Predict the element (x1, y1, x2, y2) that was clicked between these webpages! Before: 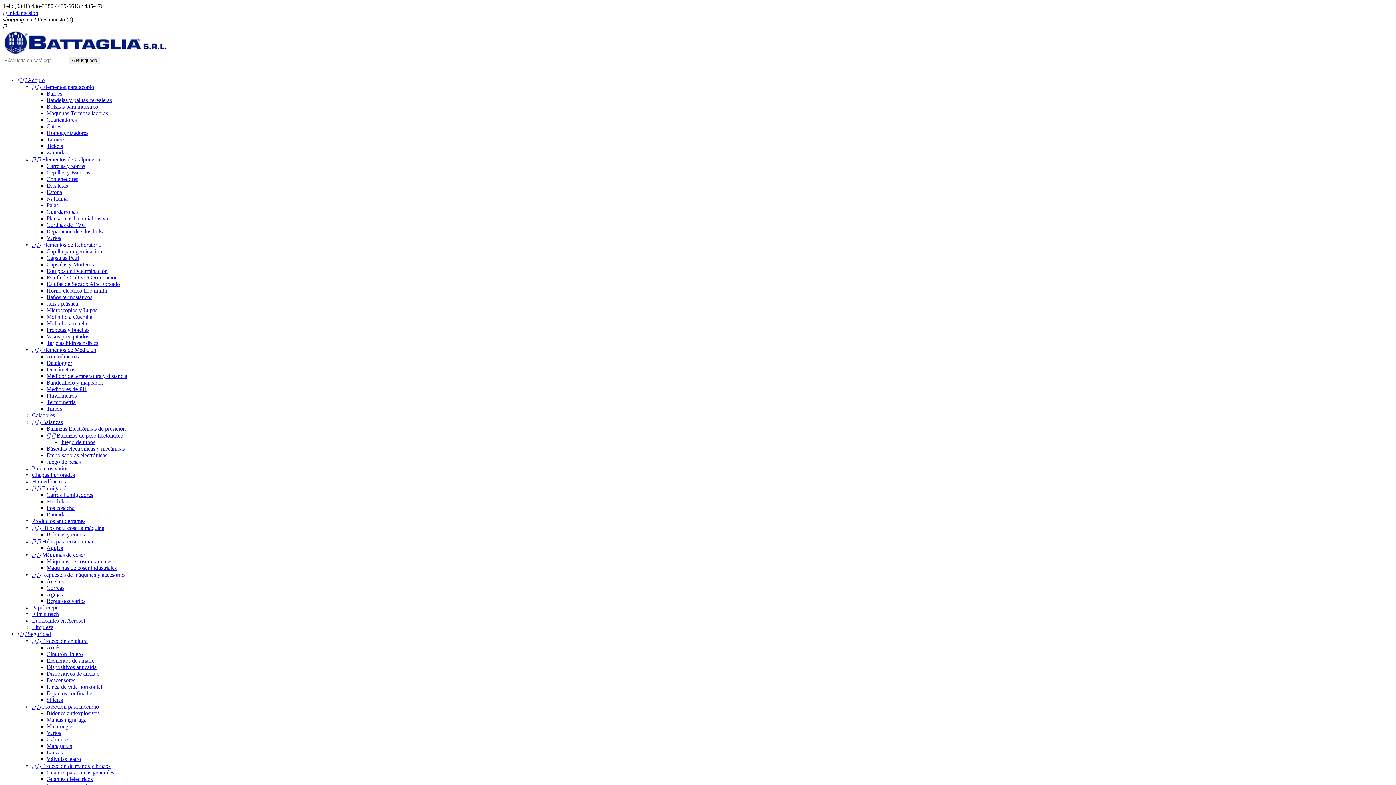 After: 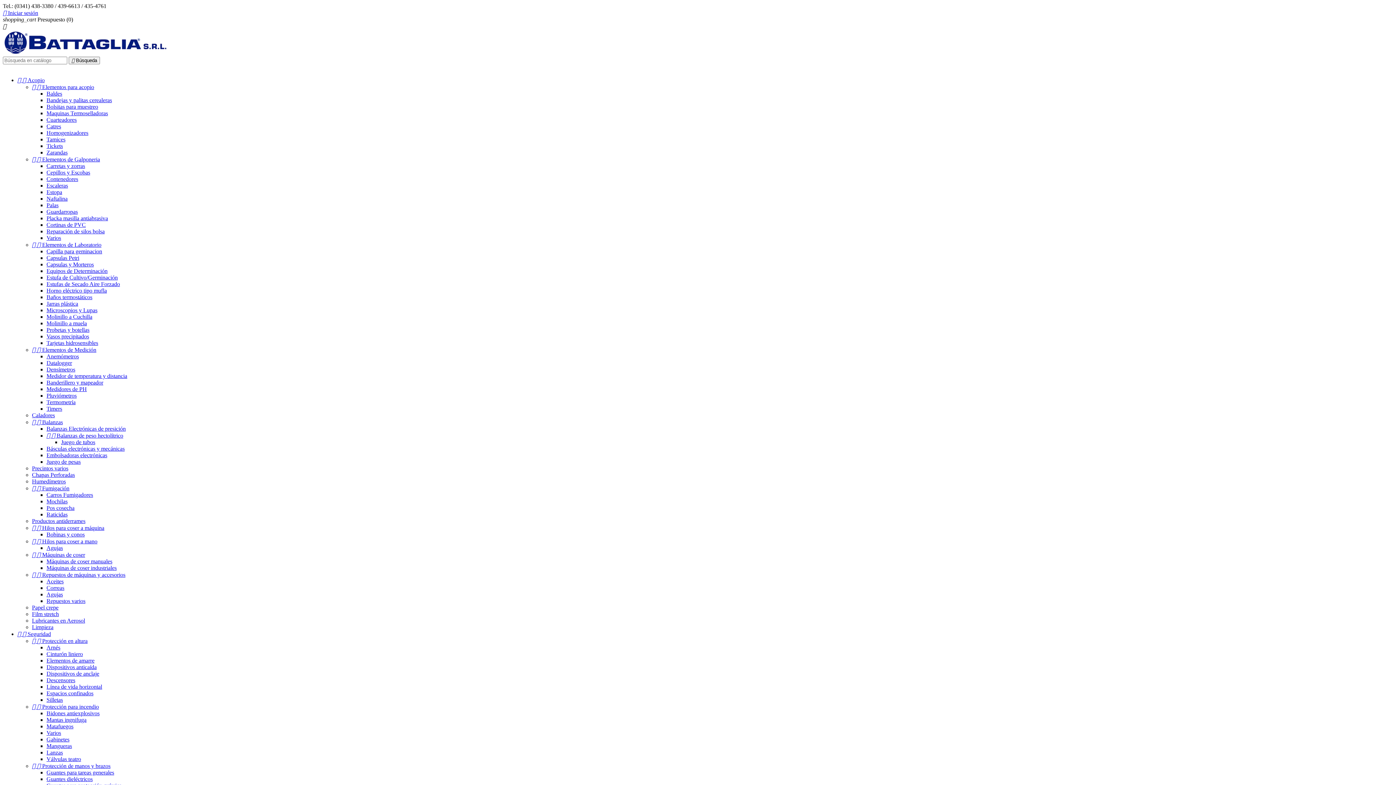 Action: bbox: (46, 268, 107, 274) label: Equipos de Determinación